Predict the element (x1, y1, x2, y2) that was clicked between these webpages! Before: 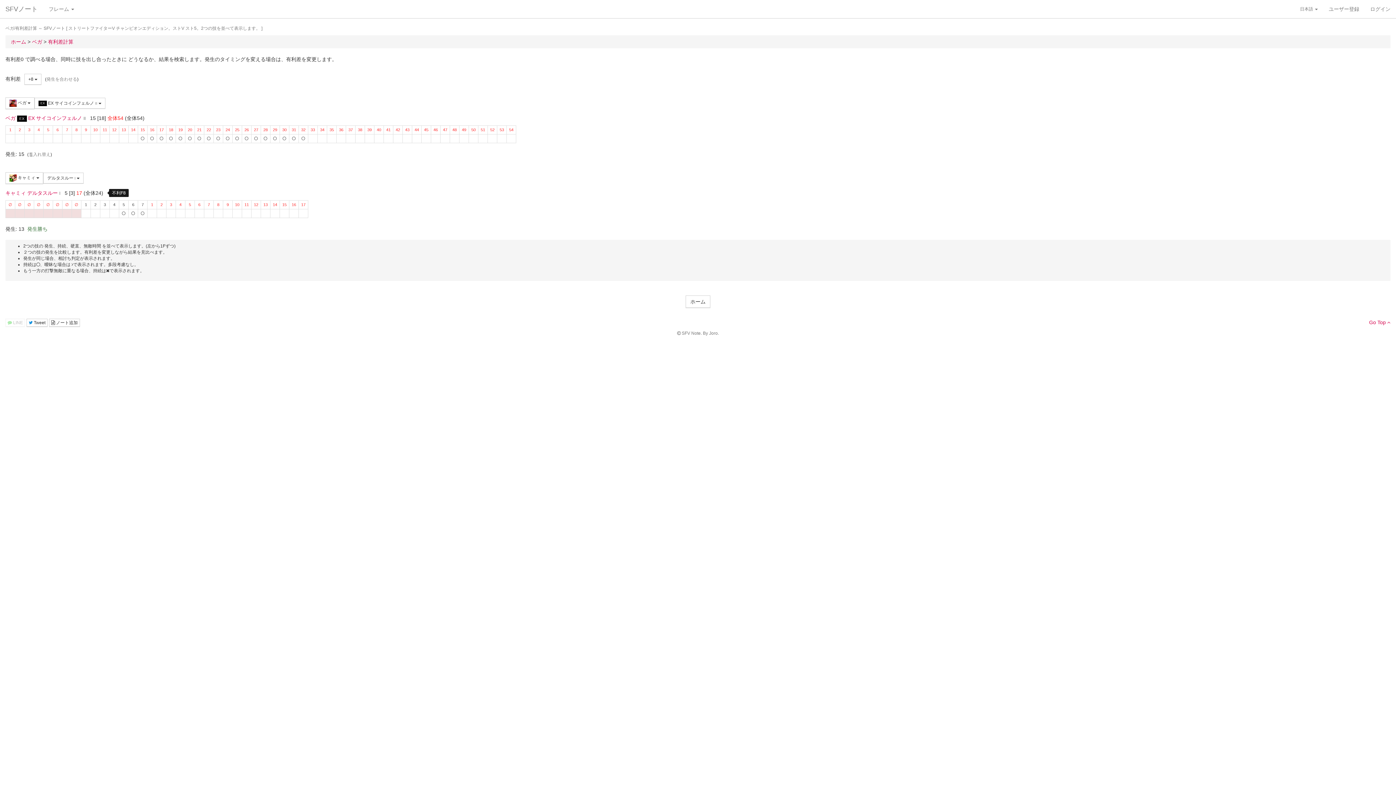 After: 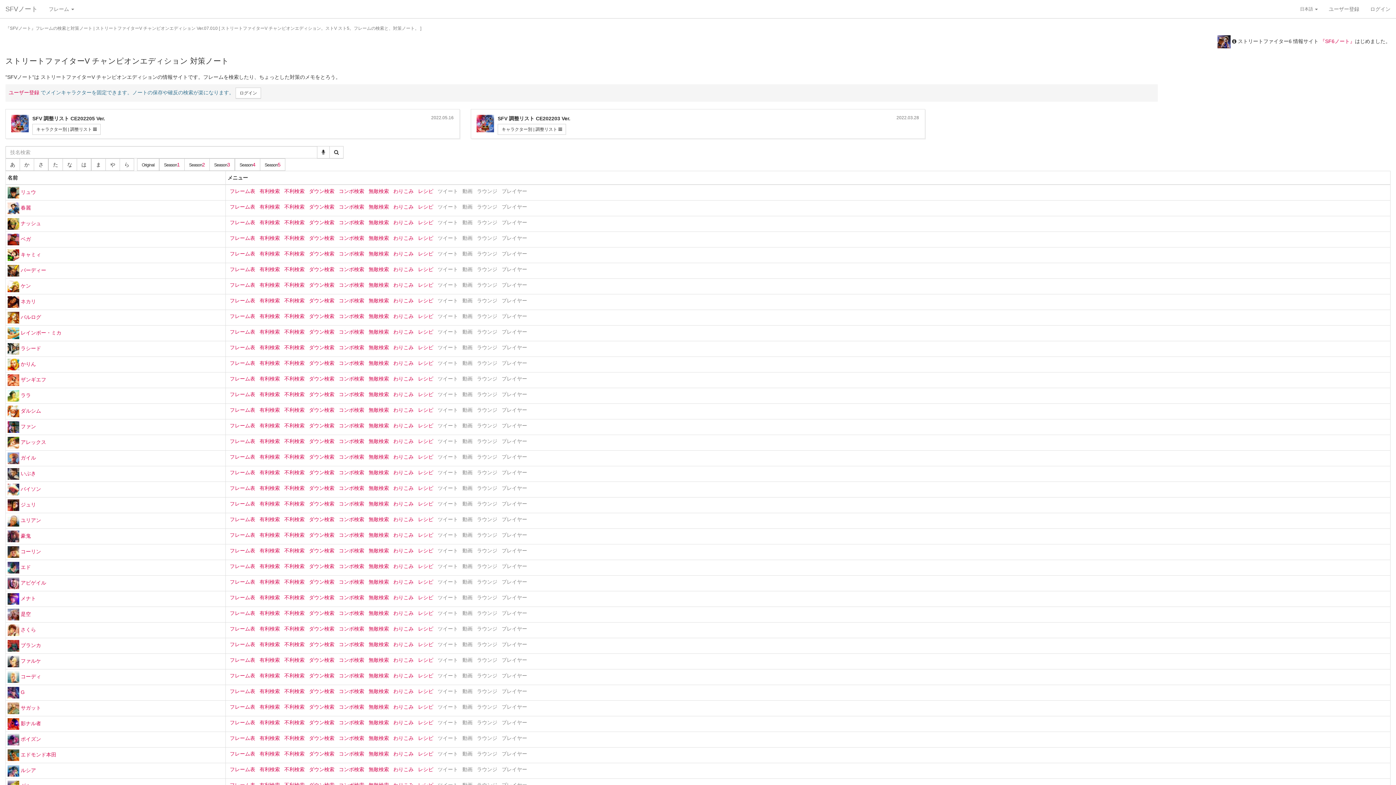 Action: label: ホーム bbox: (10, 38, 26, 44)